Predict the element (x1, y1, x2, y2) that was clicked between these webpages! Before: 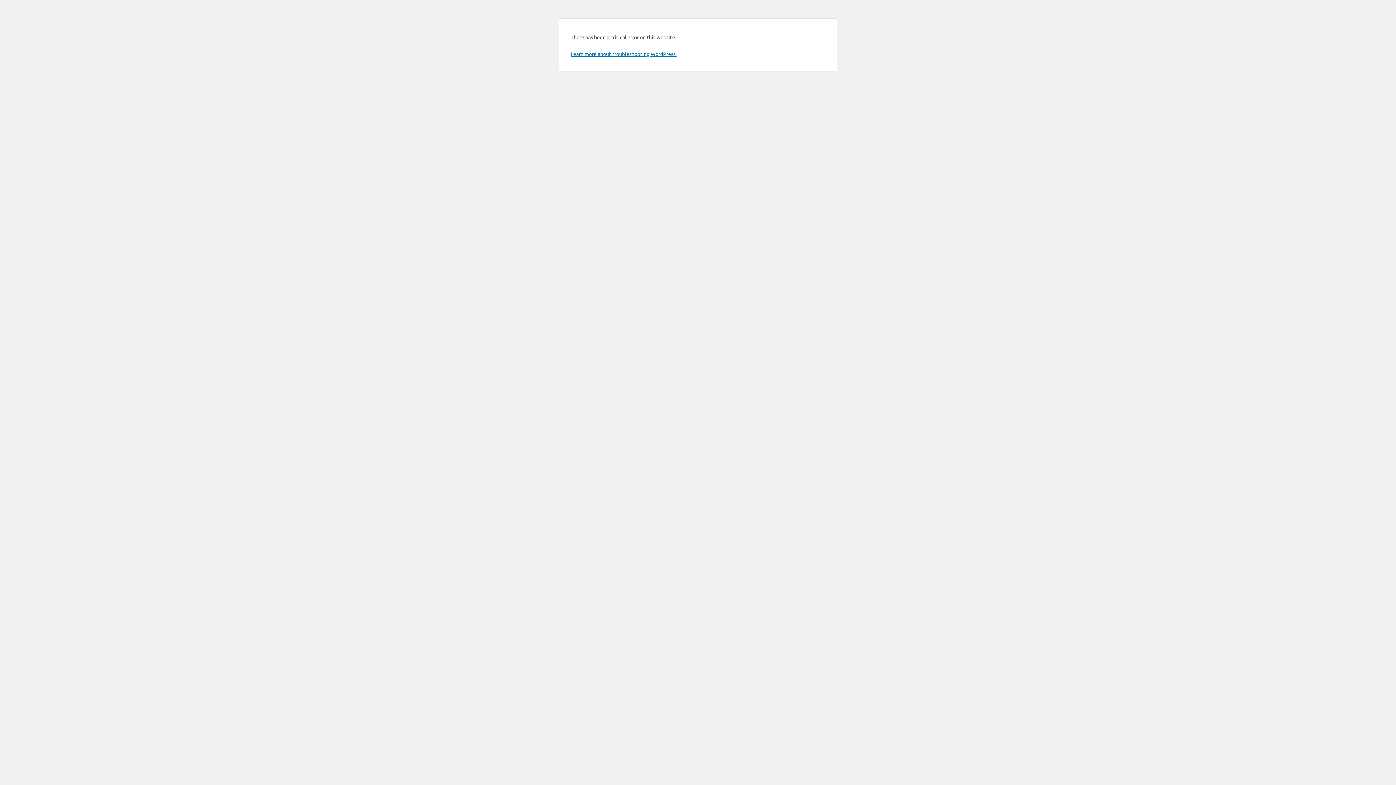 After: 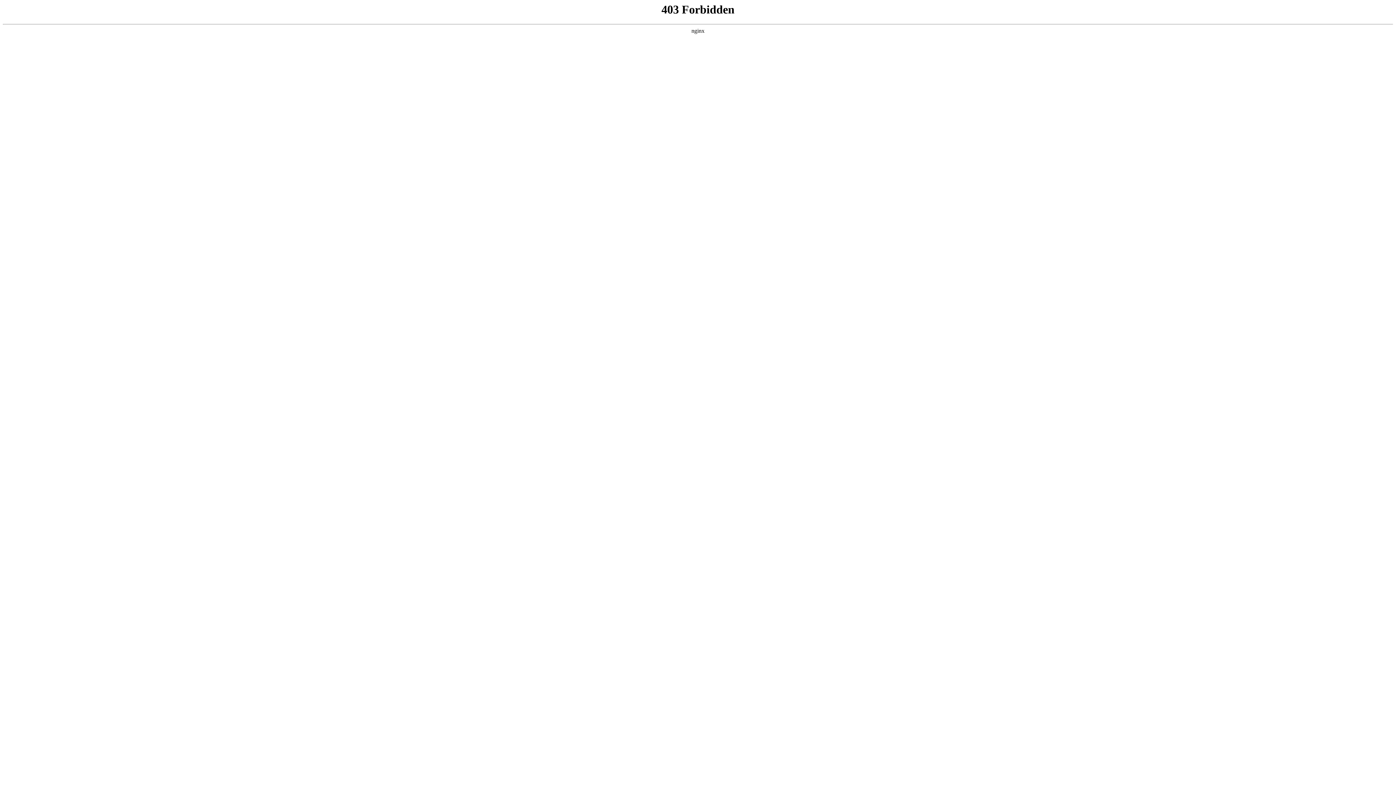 Action: bbox: (570, 50, 676, 57) label: Learn more about troubleshooting WordPress.